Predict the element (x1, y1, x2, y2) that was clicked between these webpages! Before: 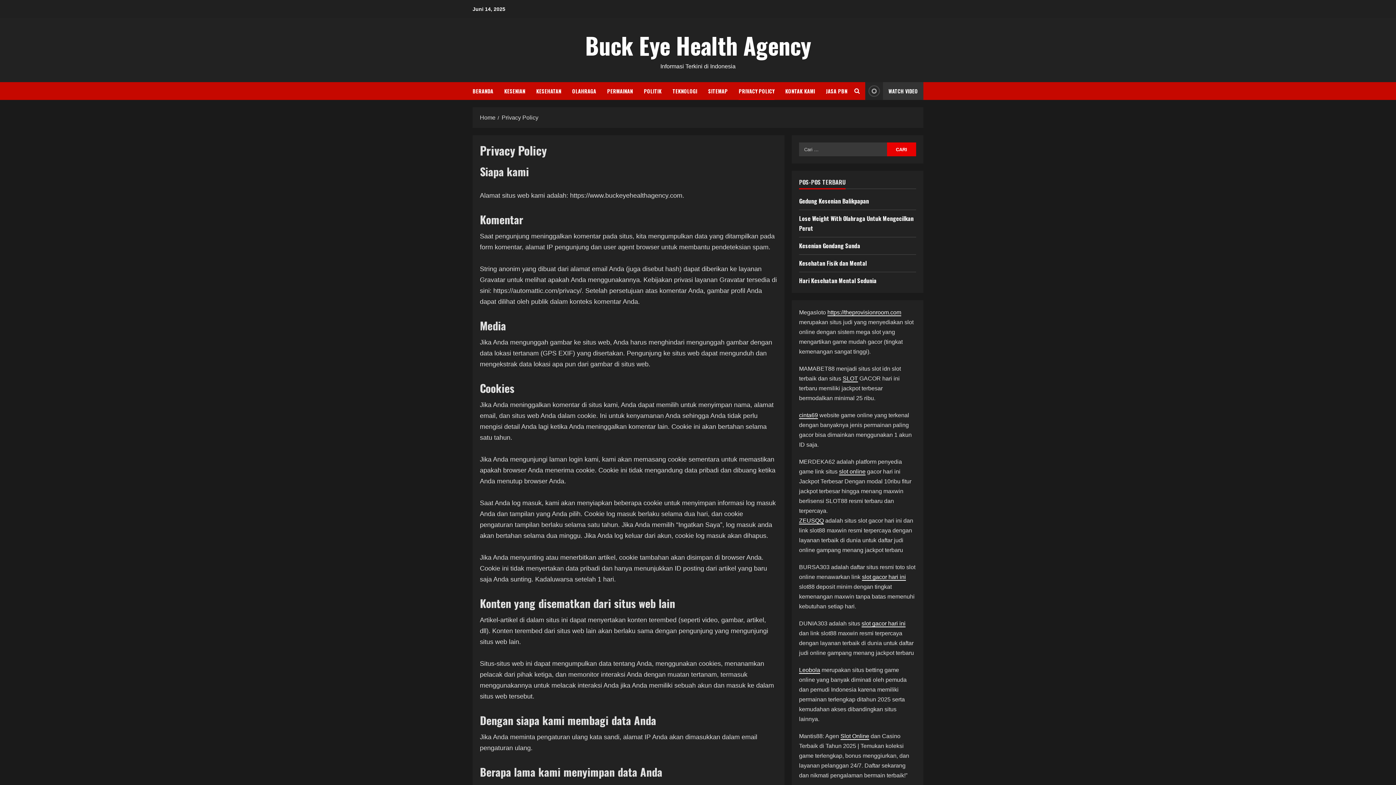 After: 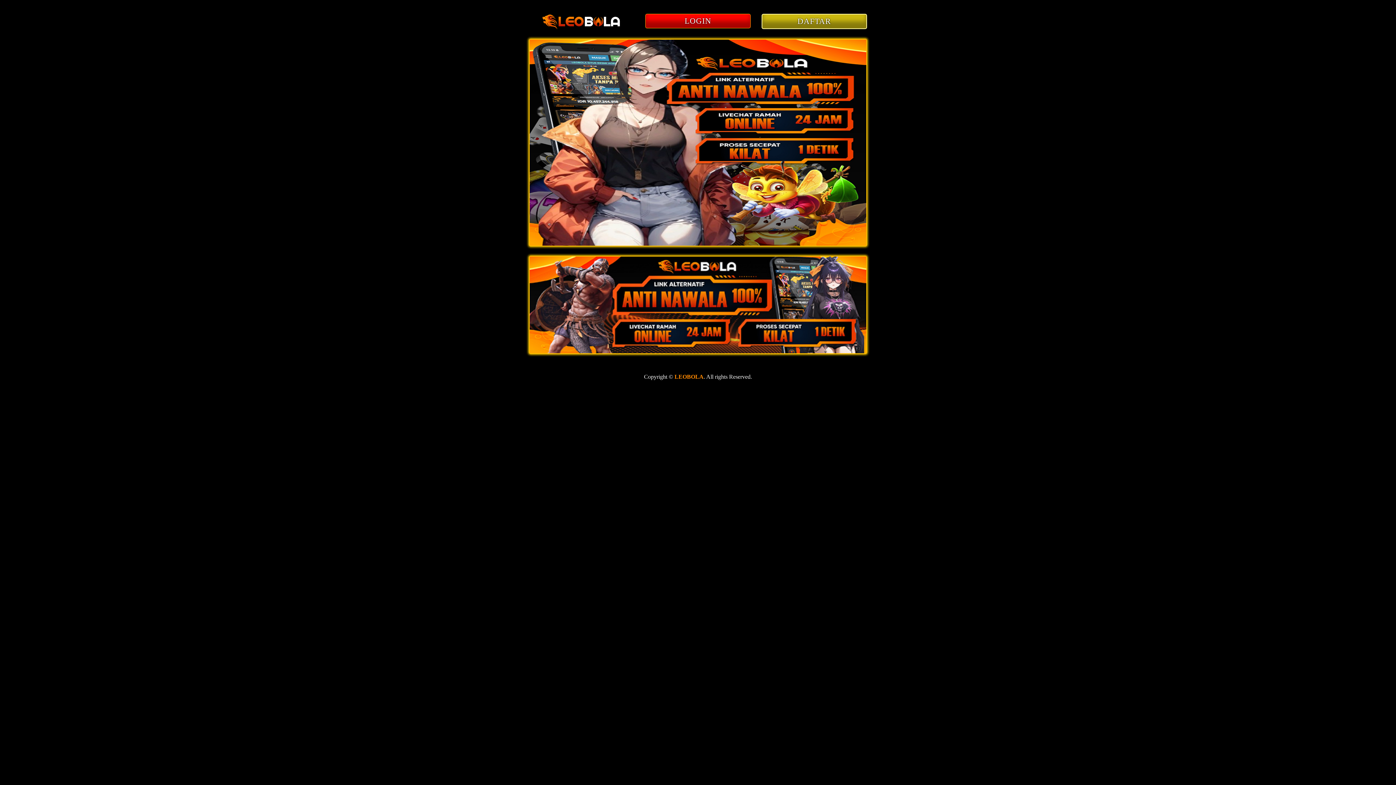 Action: label: Leobola bbox: (799, 667, 820, 674)